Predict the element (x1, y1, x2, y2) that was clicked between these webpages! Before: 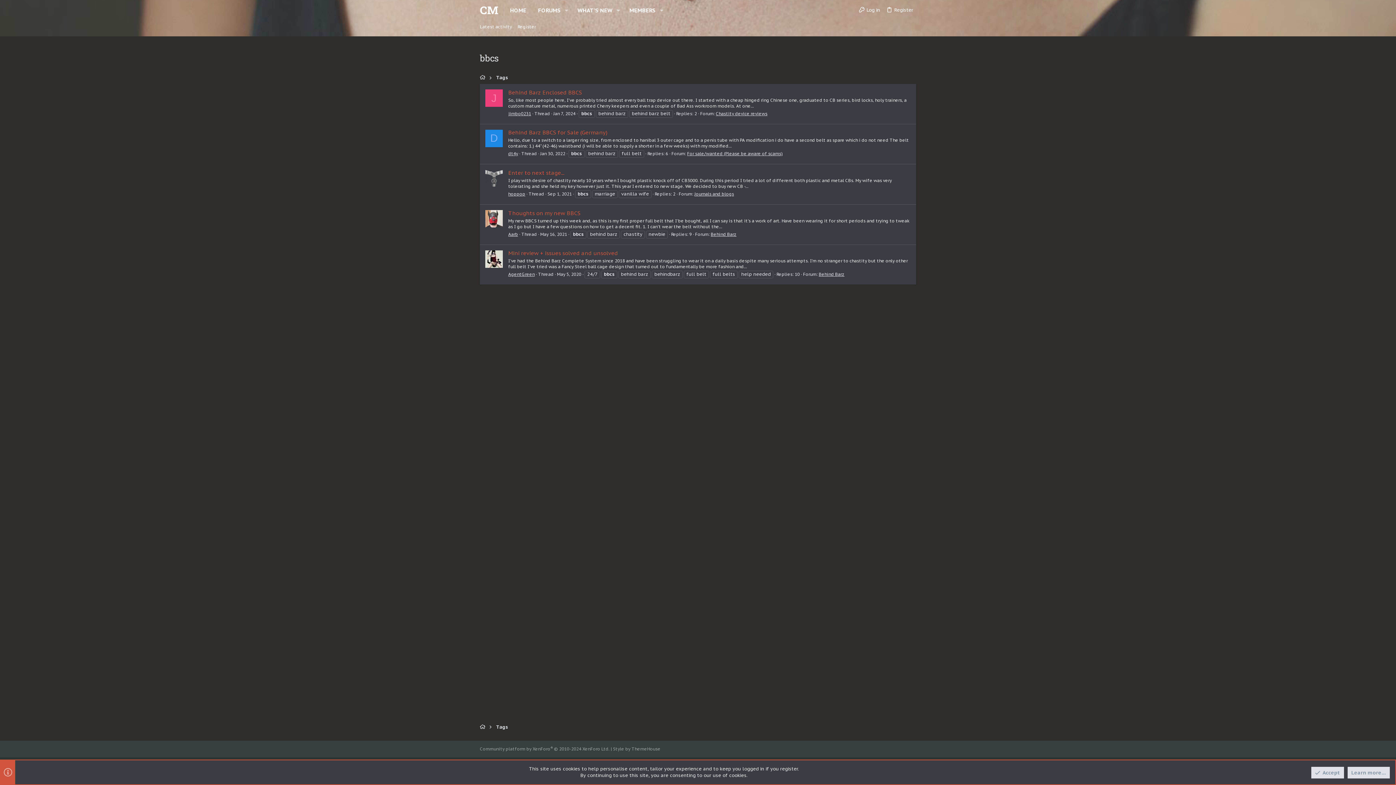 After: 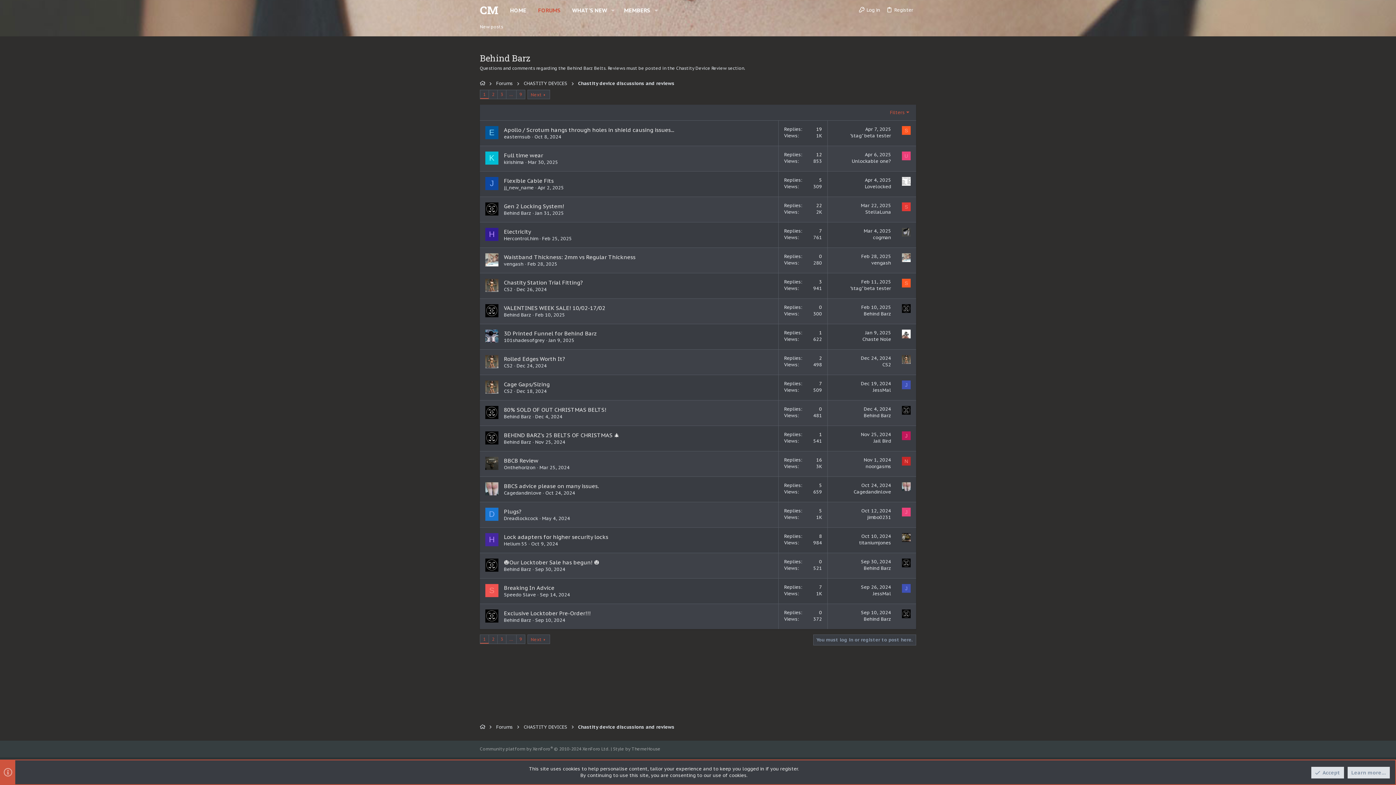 Action: label: Behind Barz bbox: (710, 231, 736, 237)